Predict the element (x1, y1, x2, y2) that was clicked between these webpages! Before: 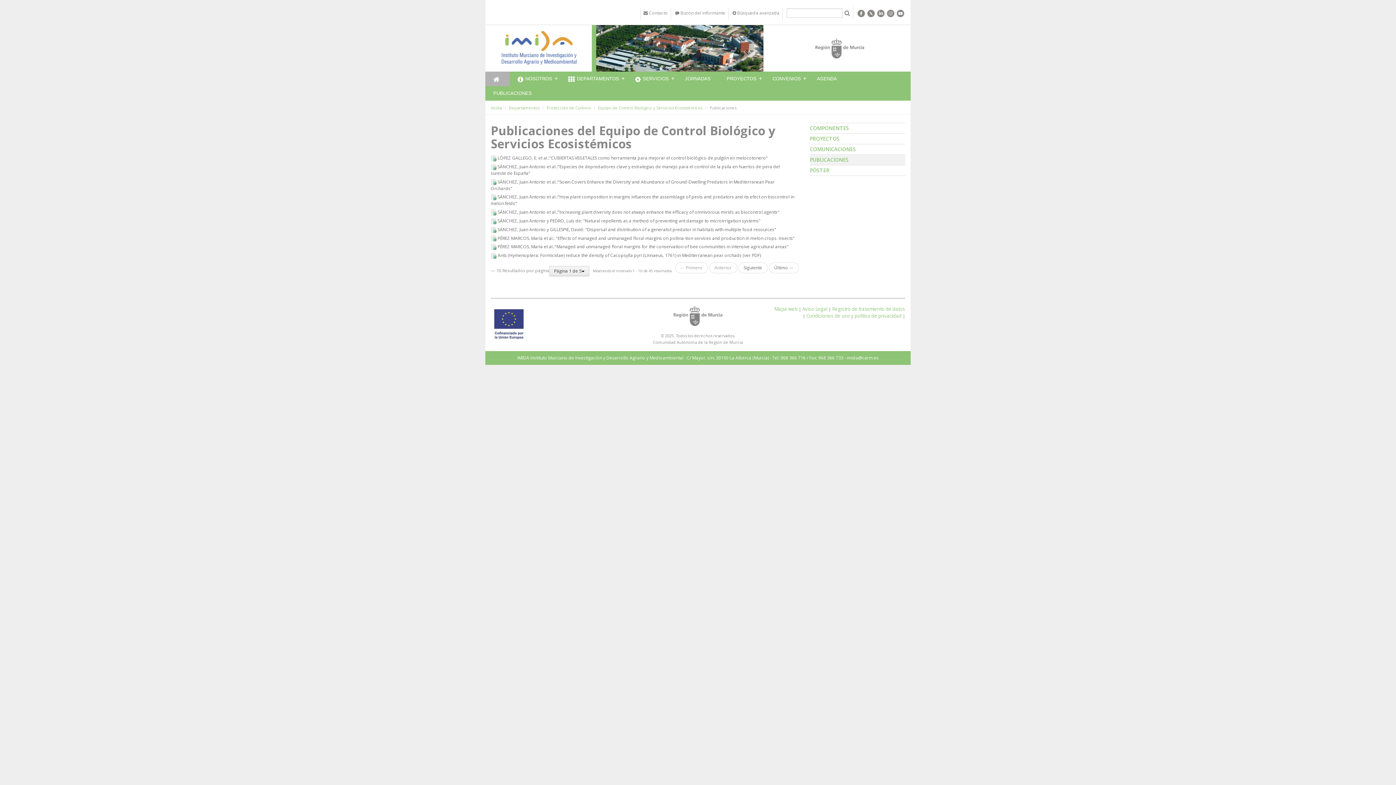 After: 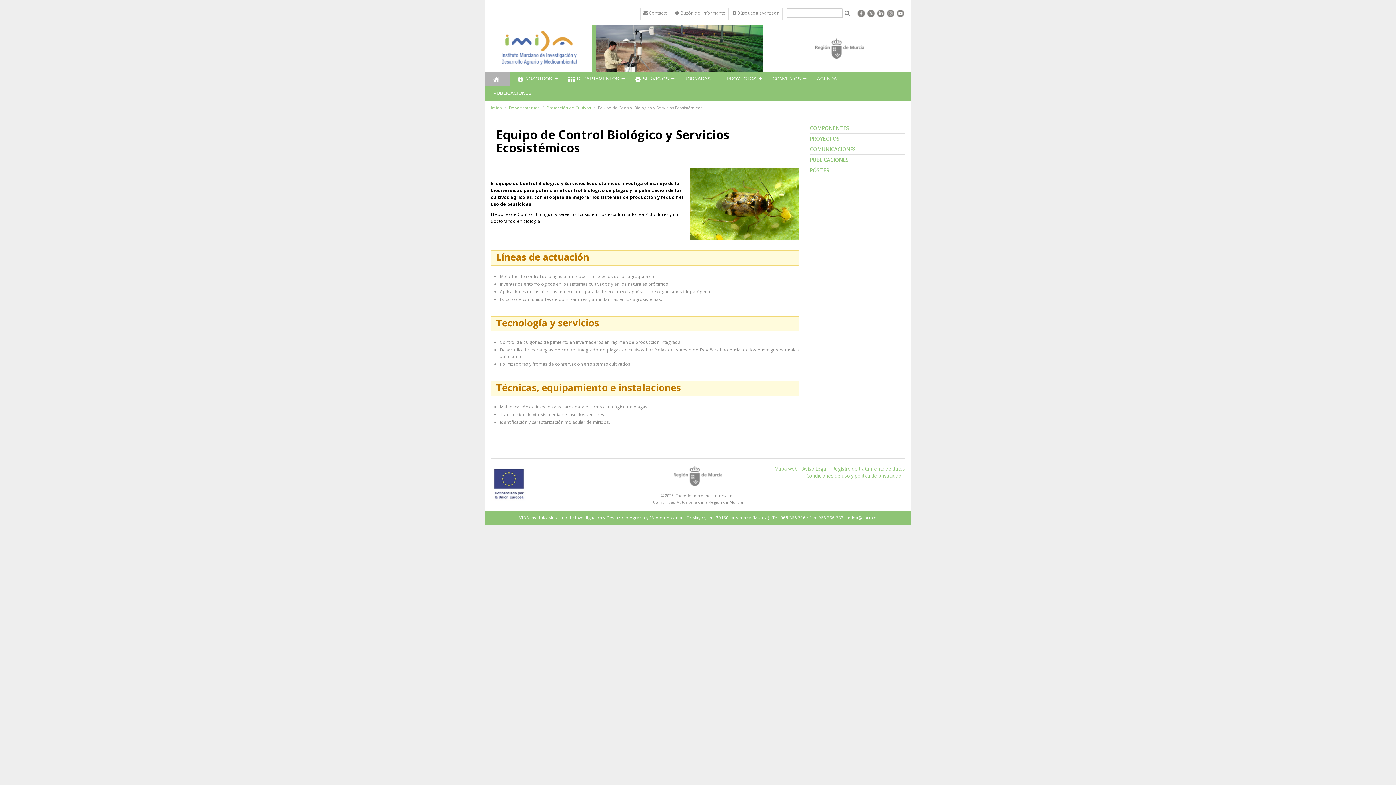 Action: bbox: (598, 105, 702, 110) label: Equipo de Control Biológico y Servicios Ecosistémicos